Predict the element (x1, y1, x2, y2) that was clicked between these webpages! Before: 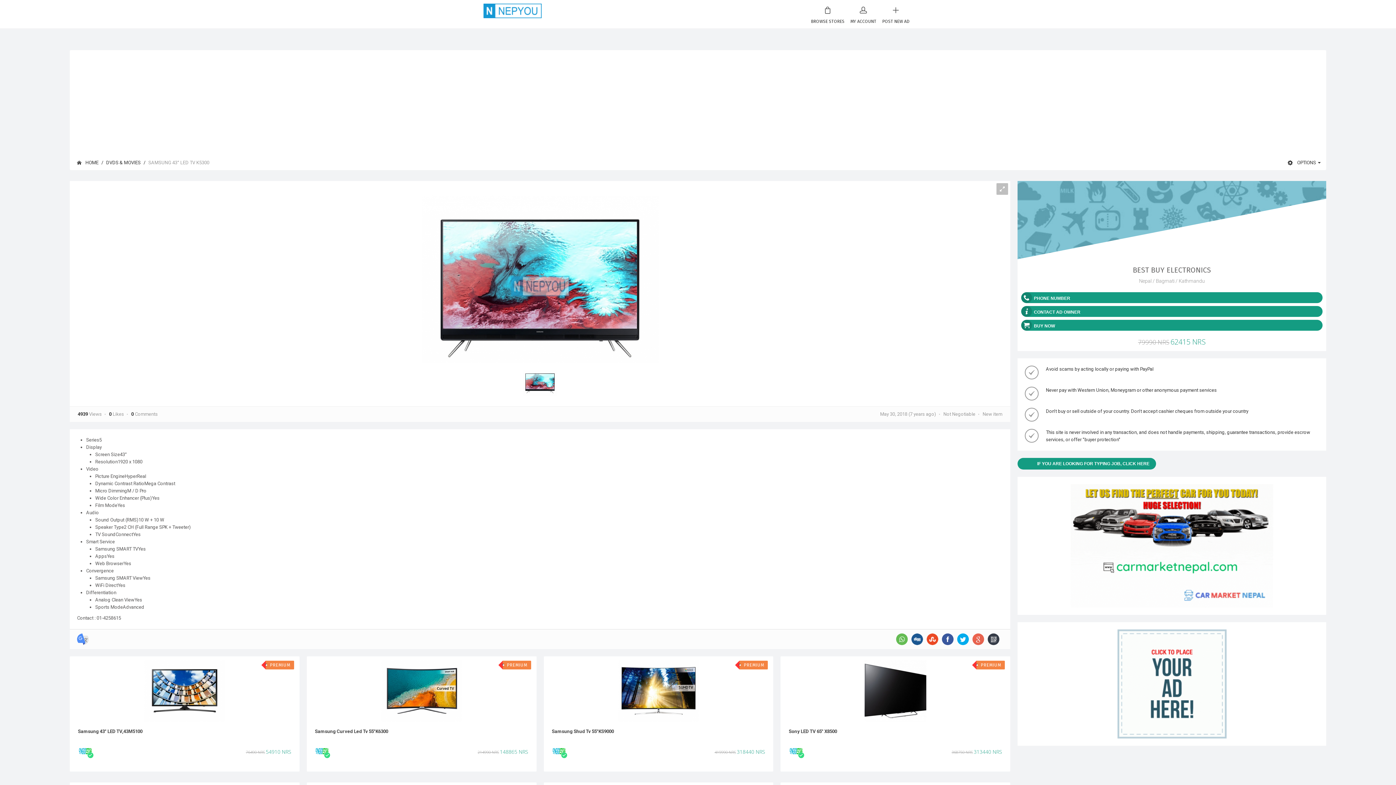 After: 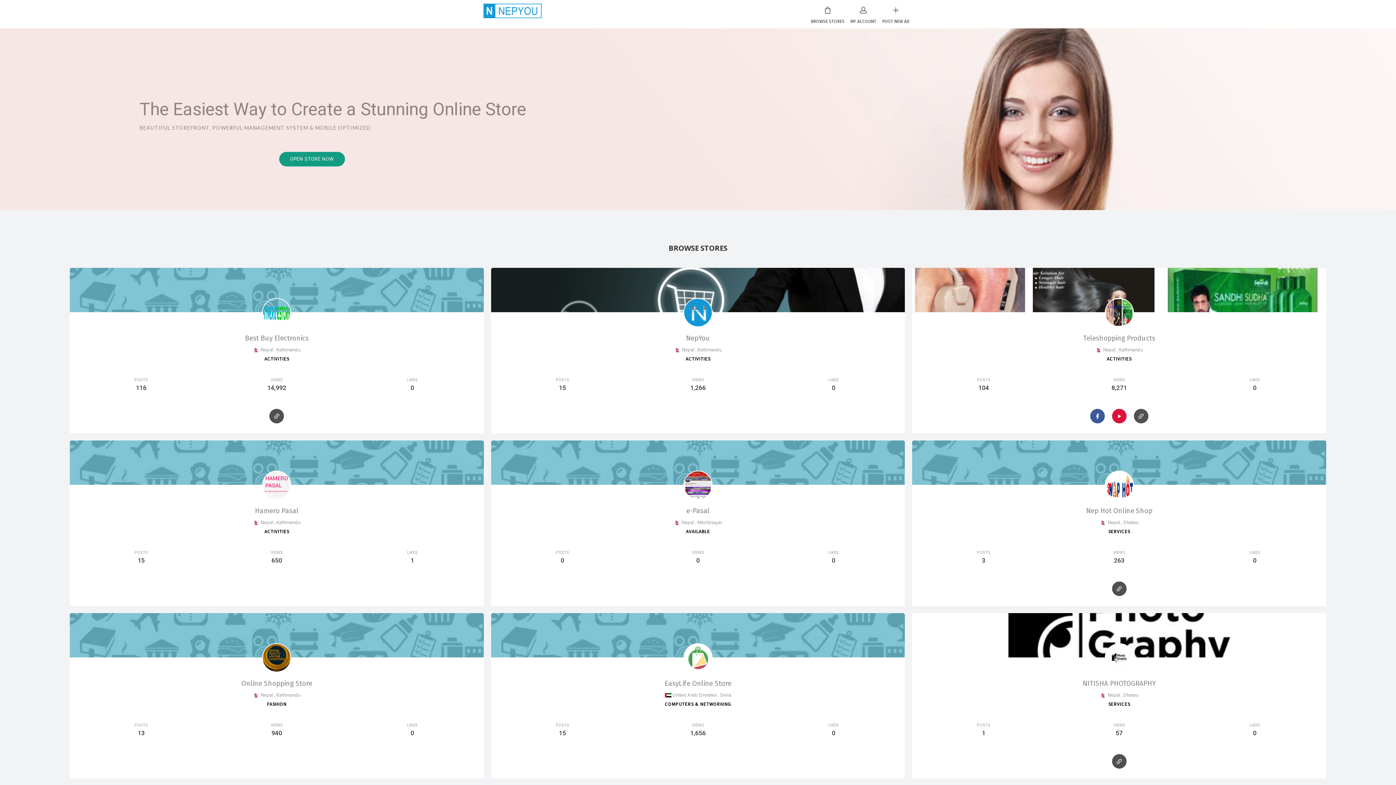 Action: label: BROWSE STORES bbox: (809, 2, 846, 26)